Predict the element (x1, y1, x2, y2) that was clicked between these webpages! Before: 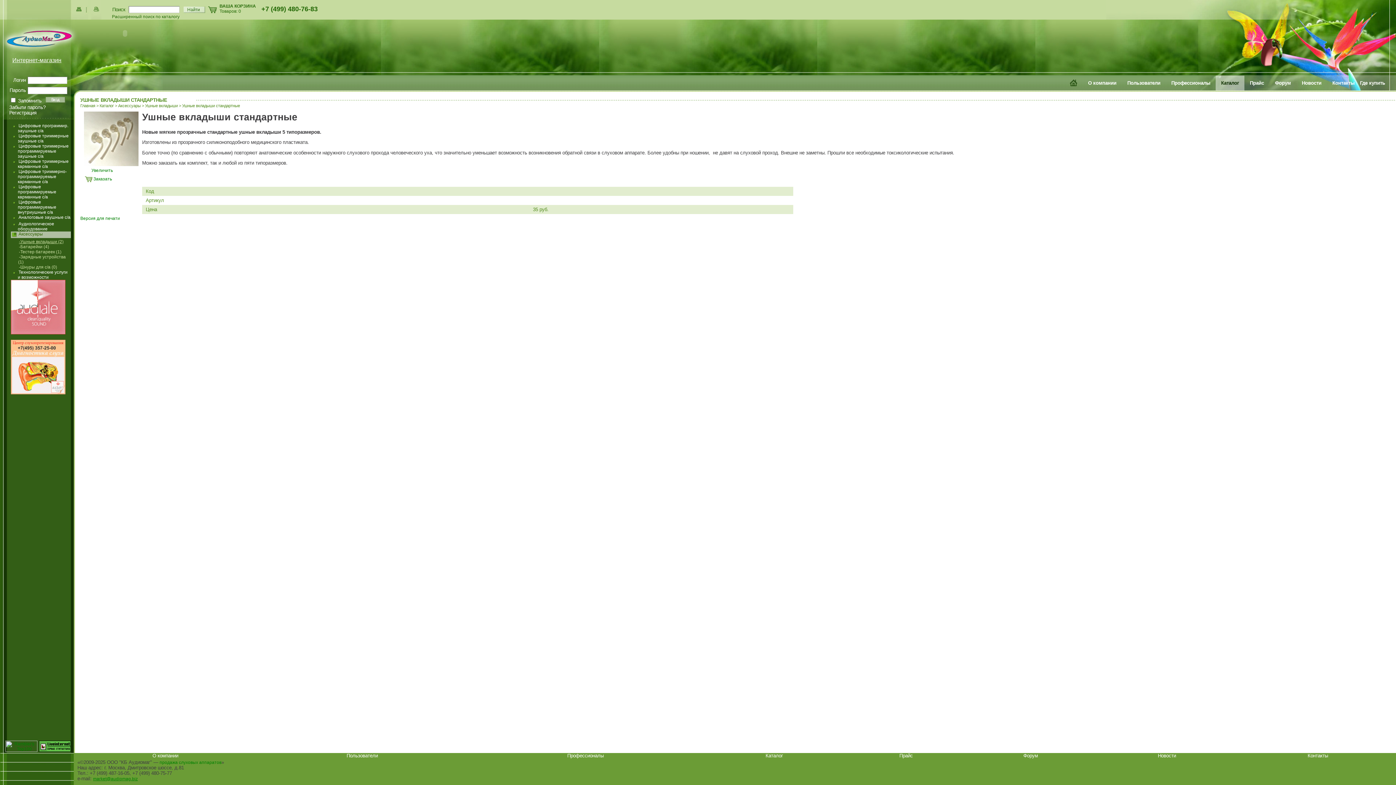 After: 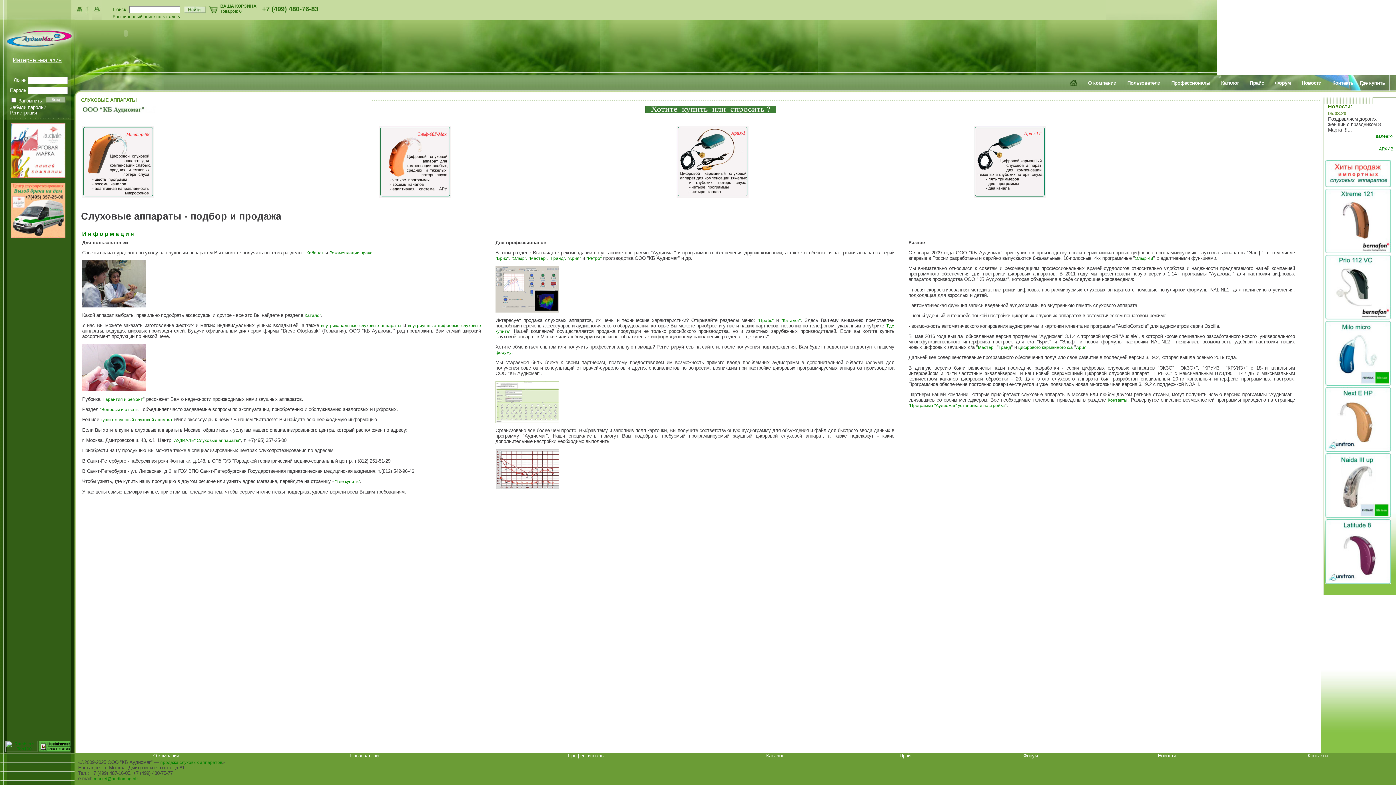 Action: bbox: (1070, 81, 1077, 87)